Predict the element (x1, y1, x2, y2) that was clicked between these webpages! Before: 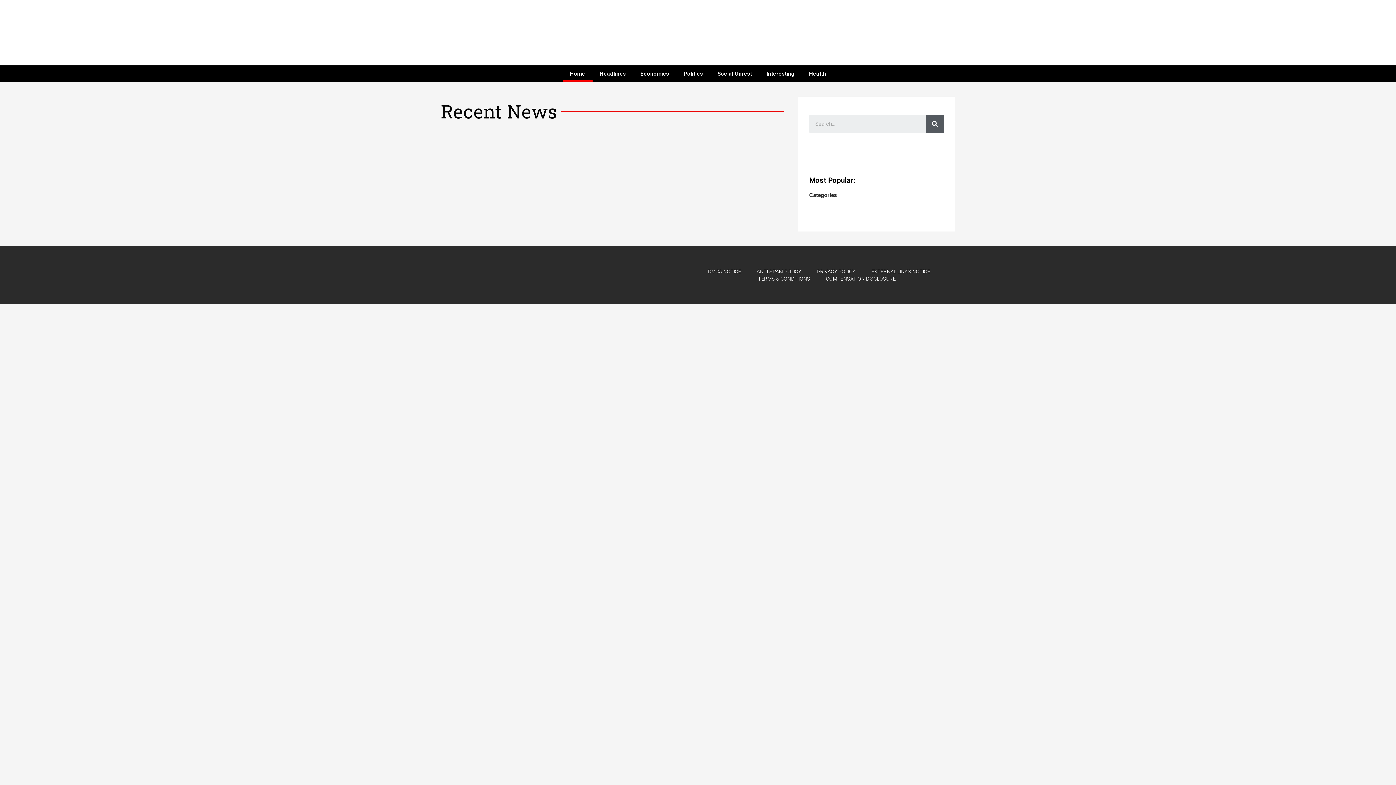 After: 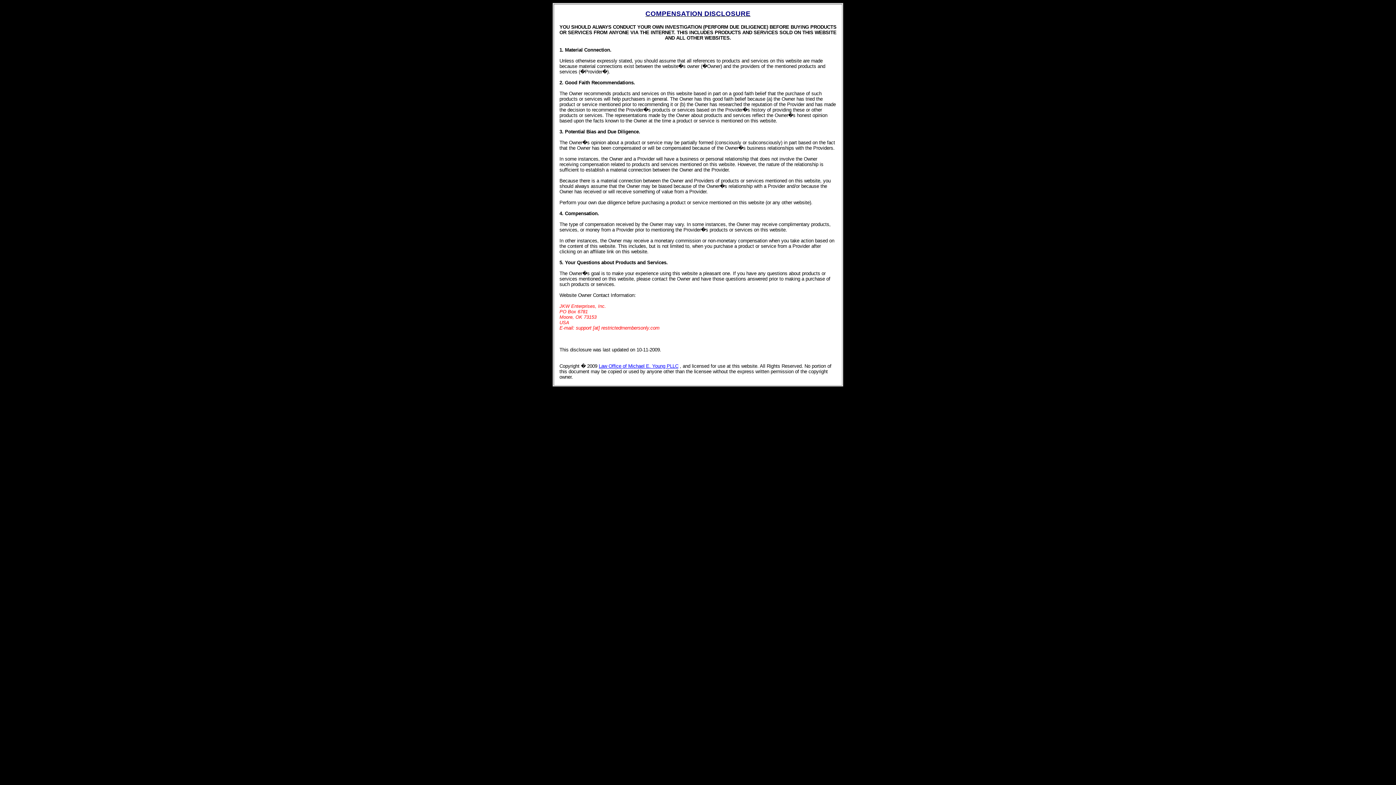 Action: label: COMPENSATION DISCLOSURE bbox: (826, 306, 895, 313)